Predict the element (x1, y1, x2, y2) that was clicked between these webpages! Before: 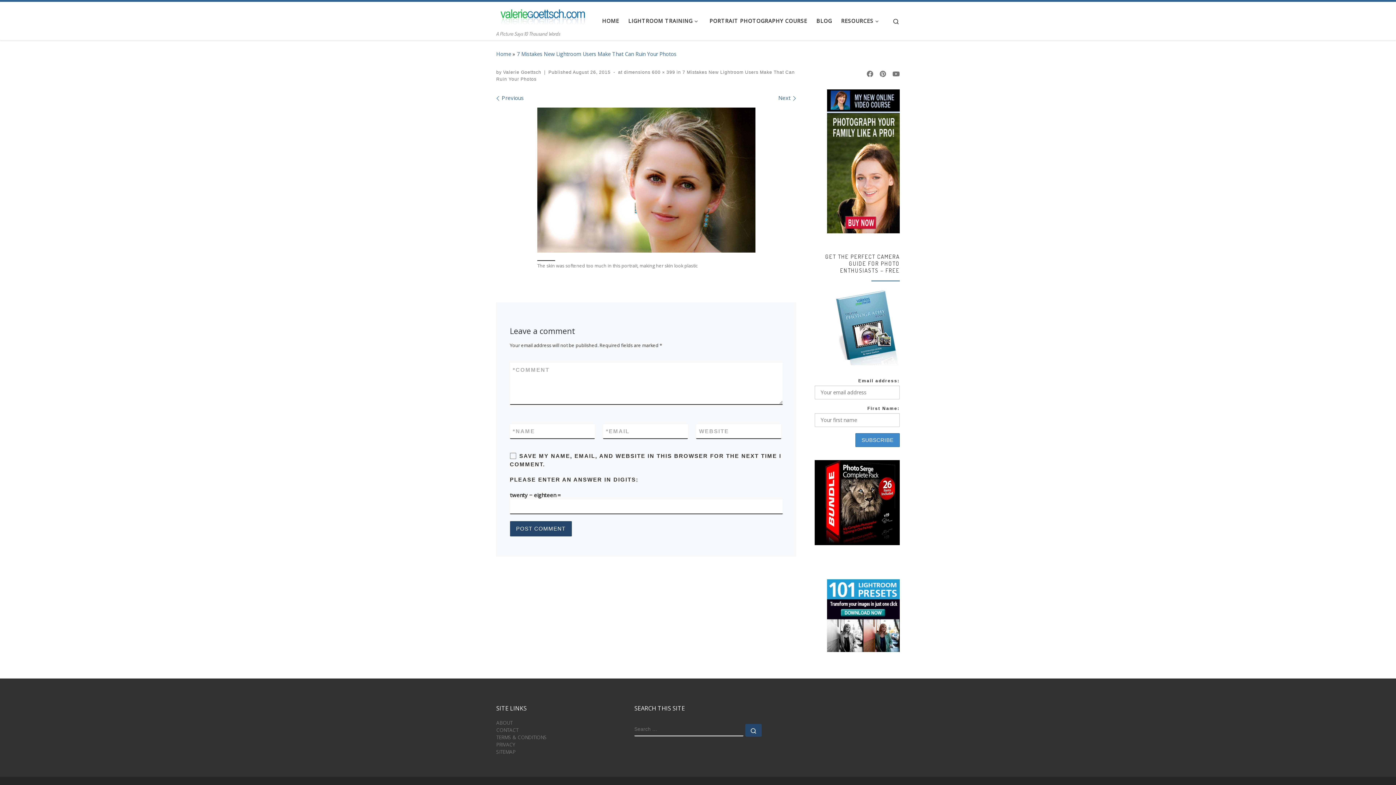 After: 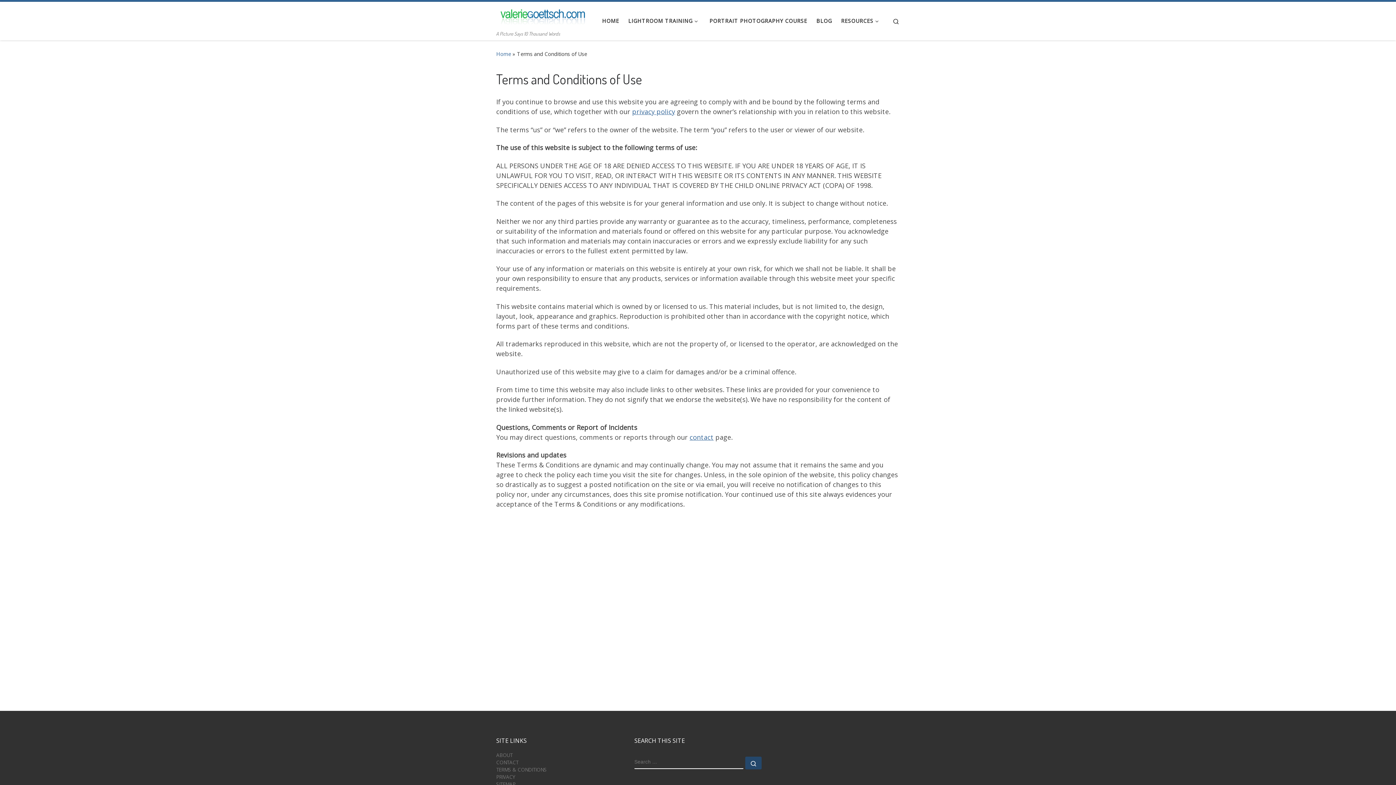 Action: label: TERMS & CONDITIONS bbox: (496, 730, 546, 737)